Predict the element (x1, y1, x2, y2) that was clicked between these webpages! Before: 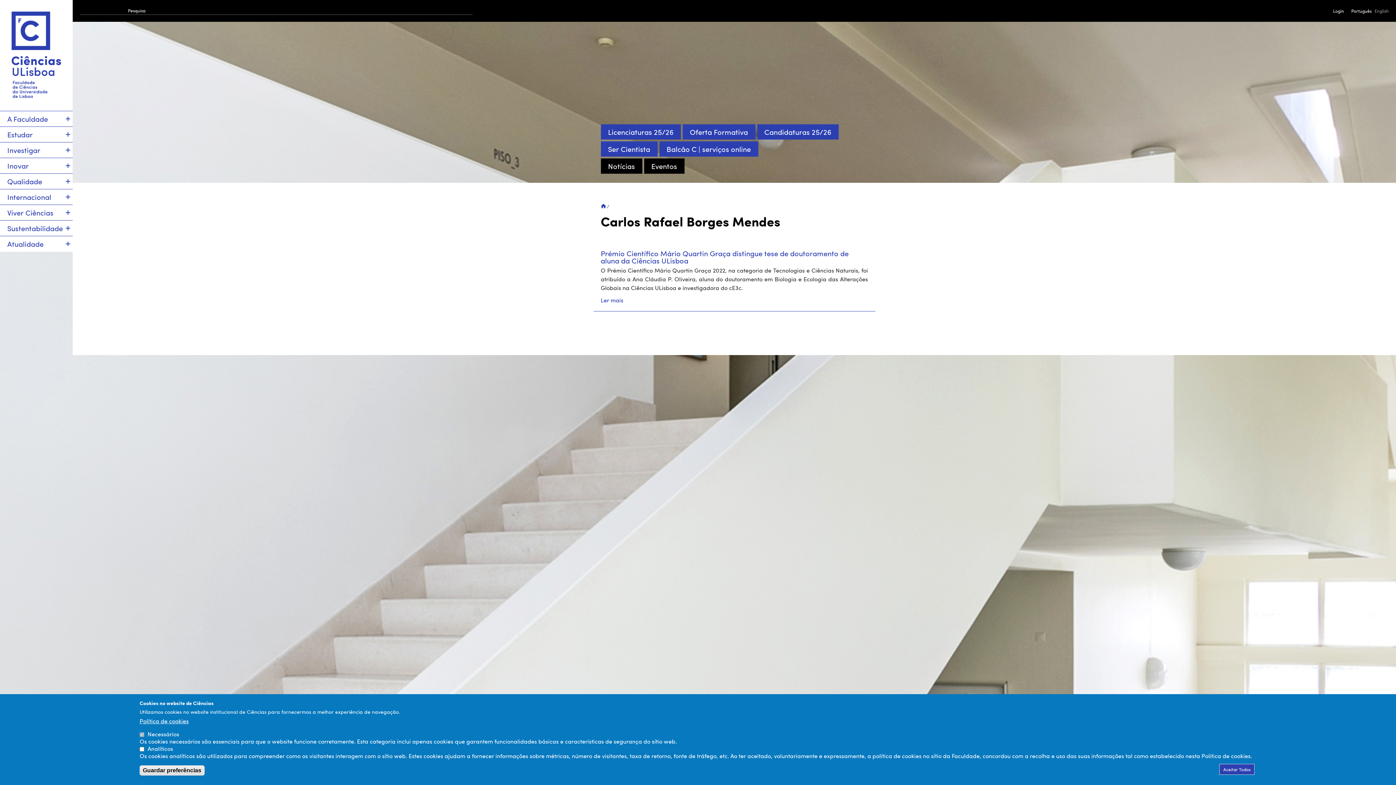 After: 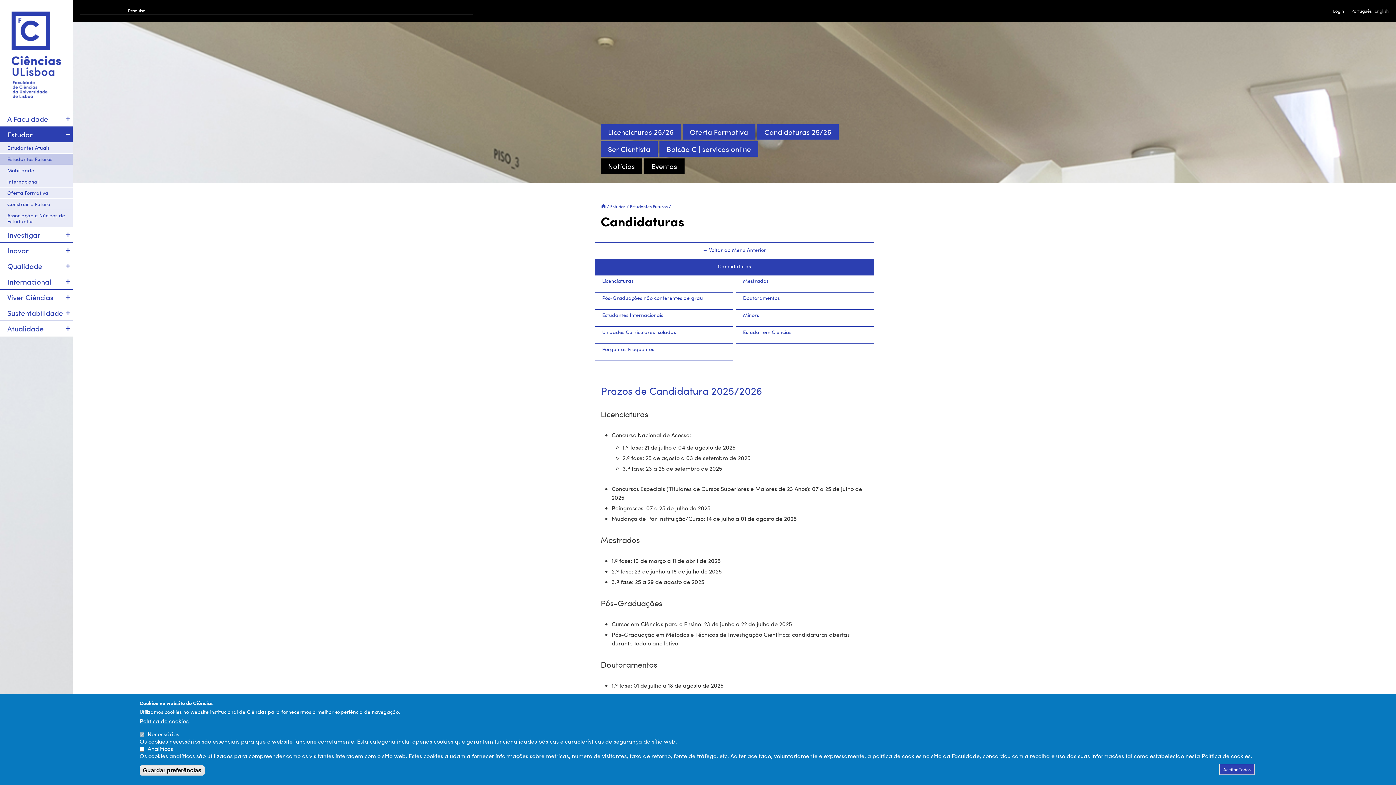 Action: bbox: (757, 124, 838, 139) label: Candidaturas 25/26